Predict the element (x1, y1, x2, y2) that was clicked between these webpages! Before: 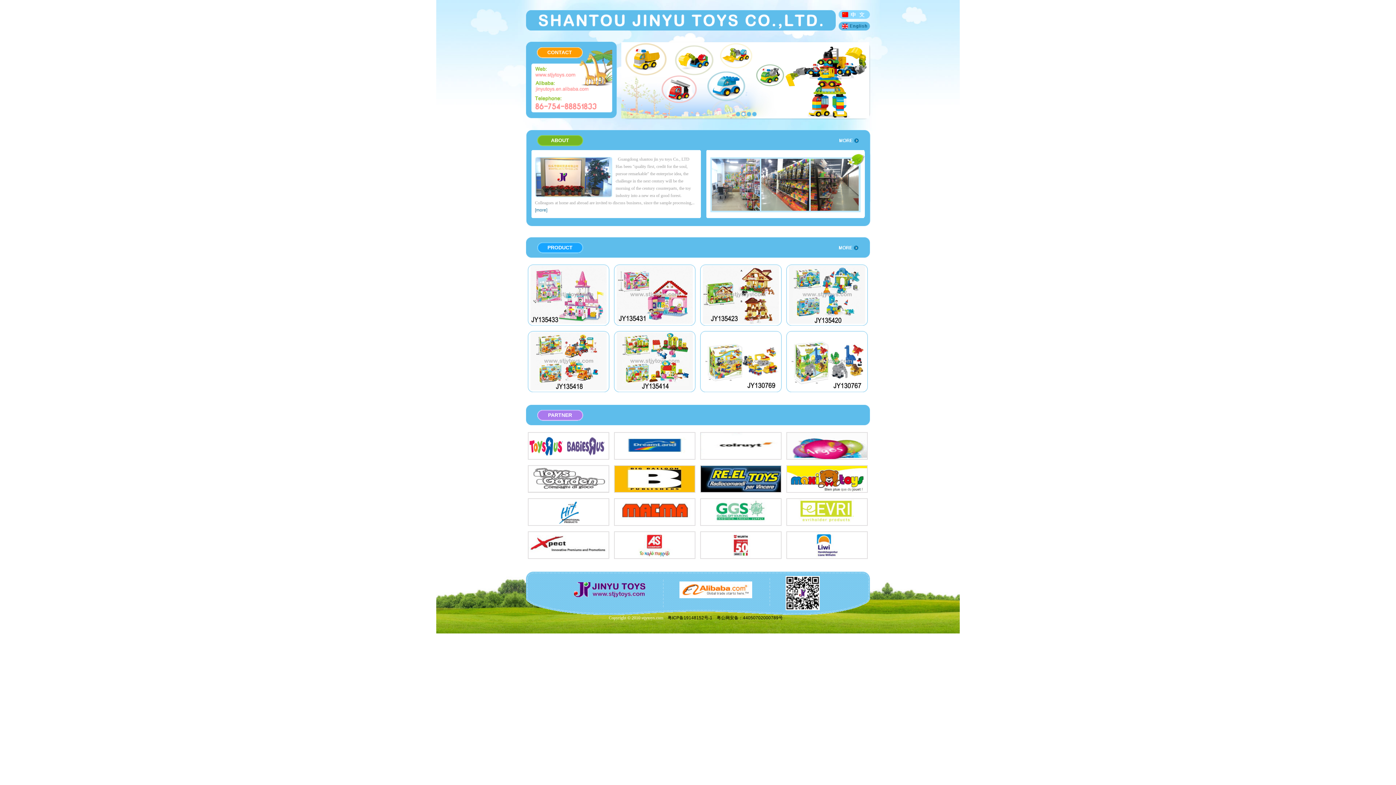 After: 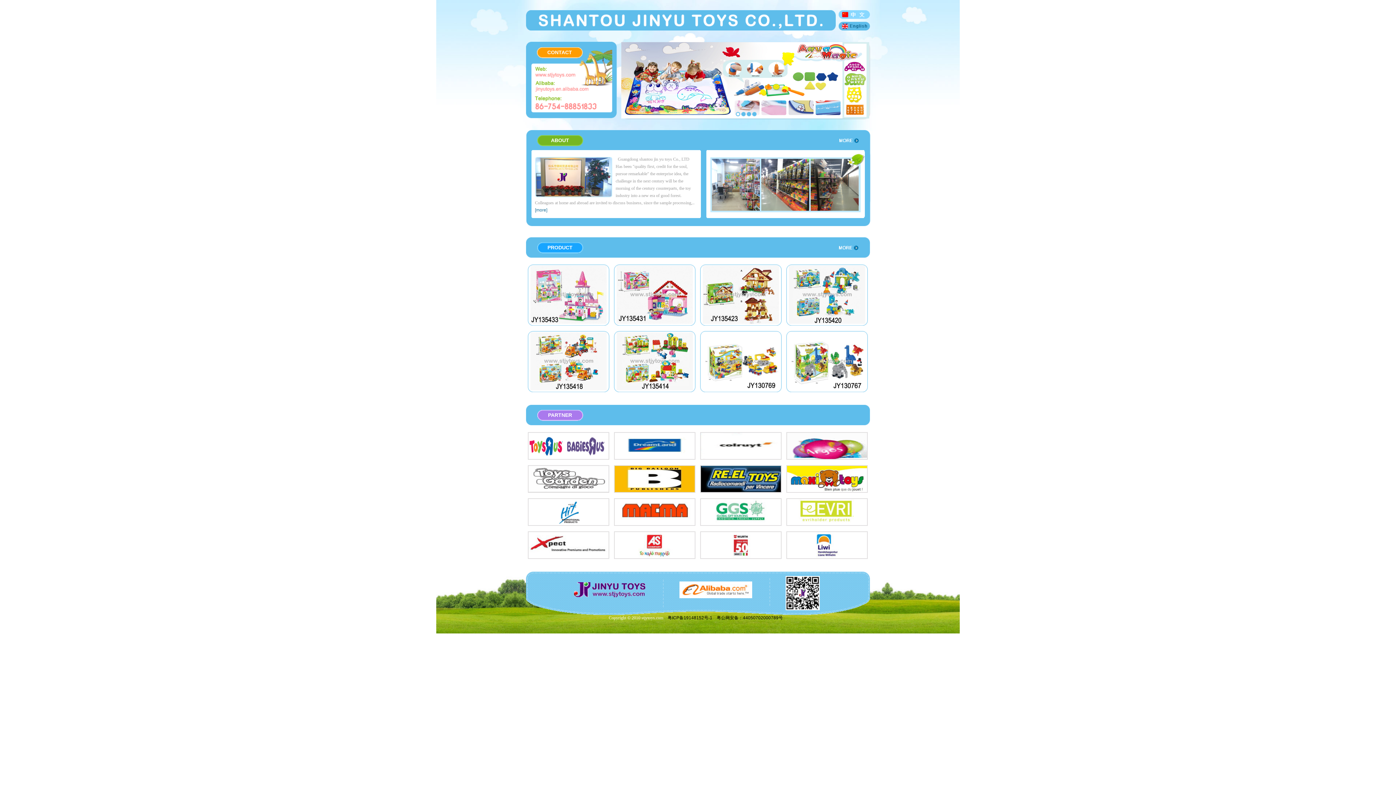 Action: bbox: (786, 331, 867, 392)